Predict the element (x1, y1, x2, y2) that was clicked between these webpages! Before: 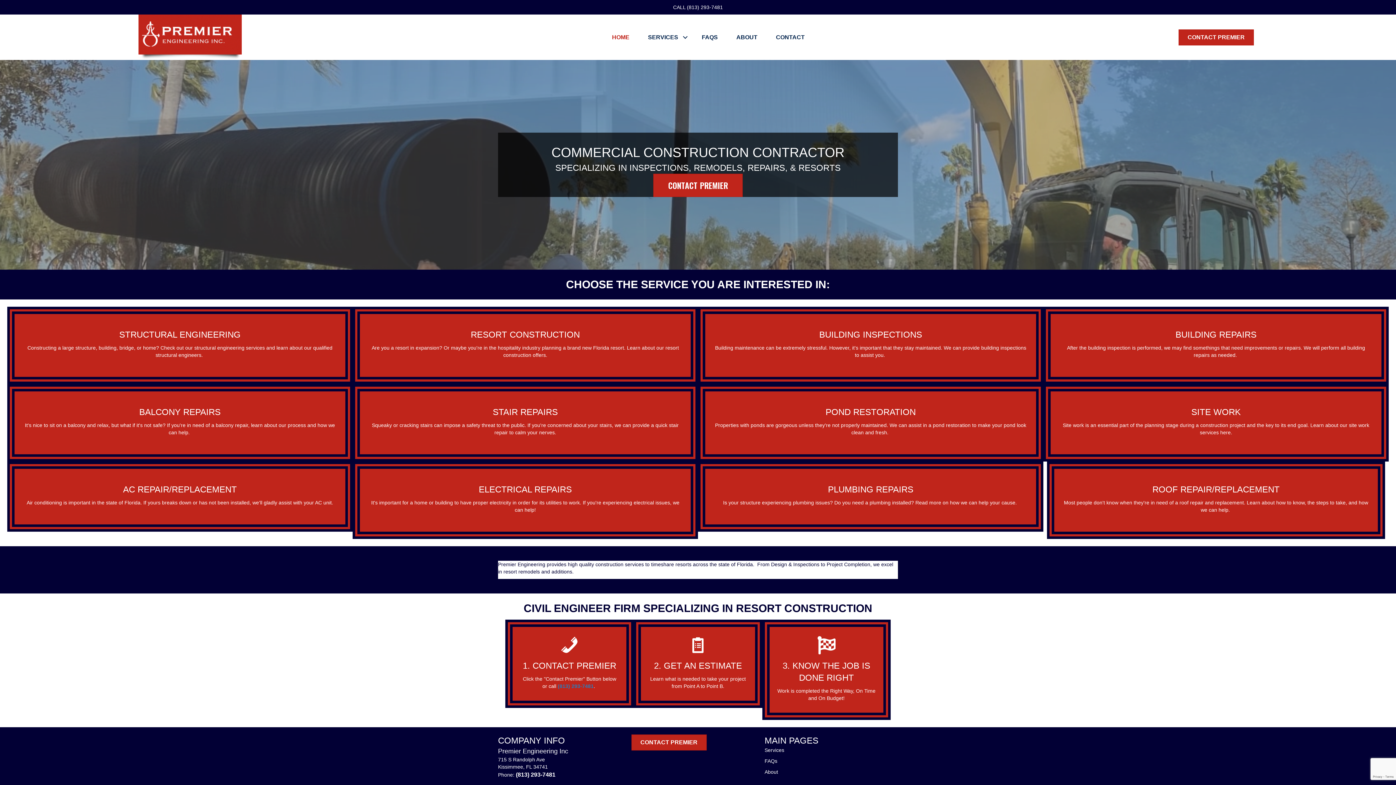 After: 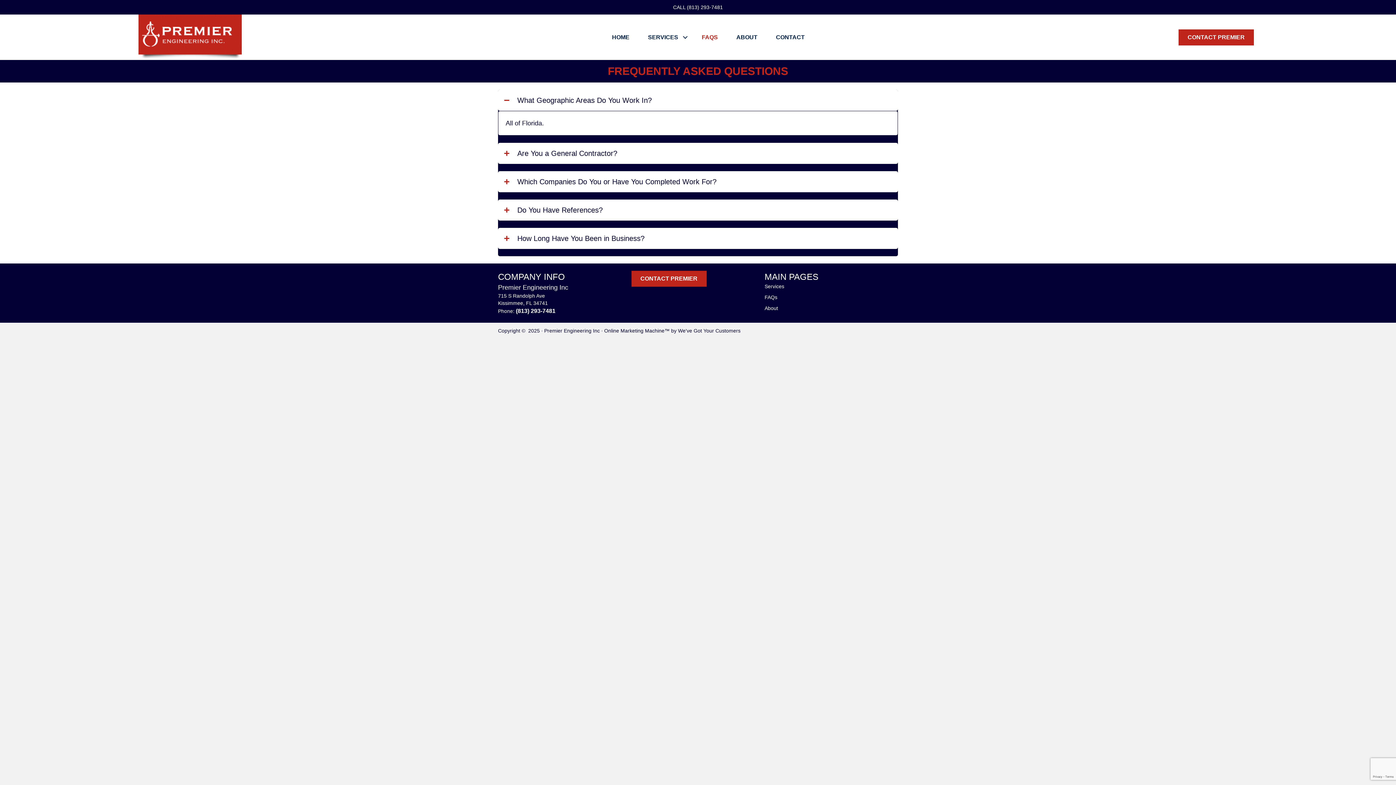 Action: bbox: (764, 758, 777, 764) label: FAQs